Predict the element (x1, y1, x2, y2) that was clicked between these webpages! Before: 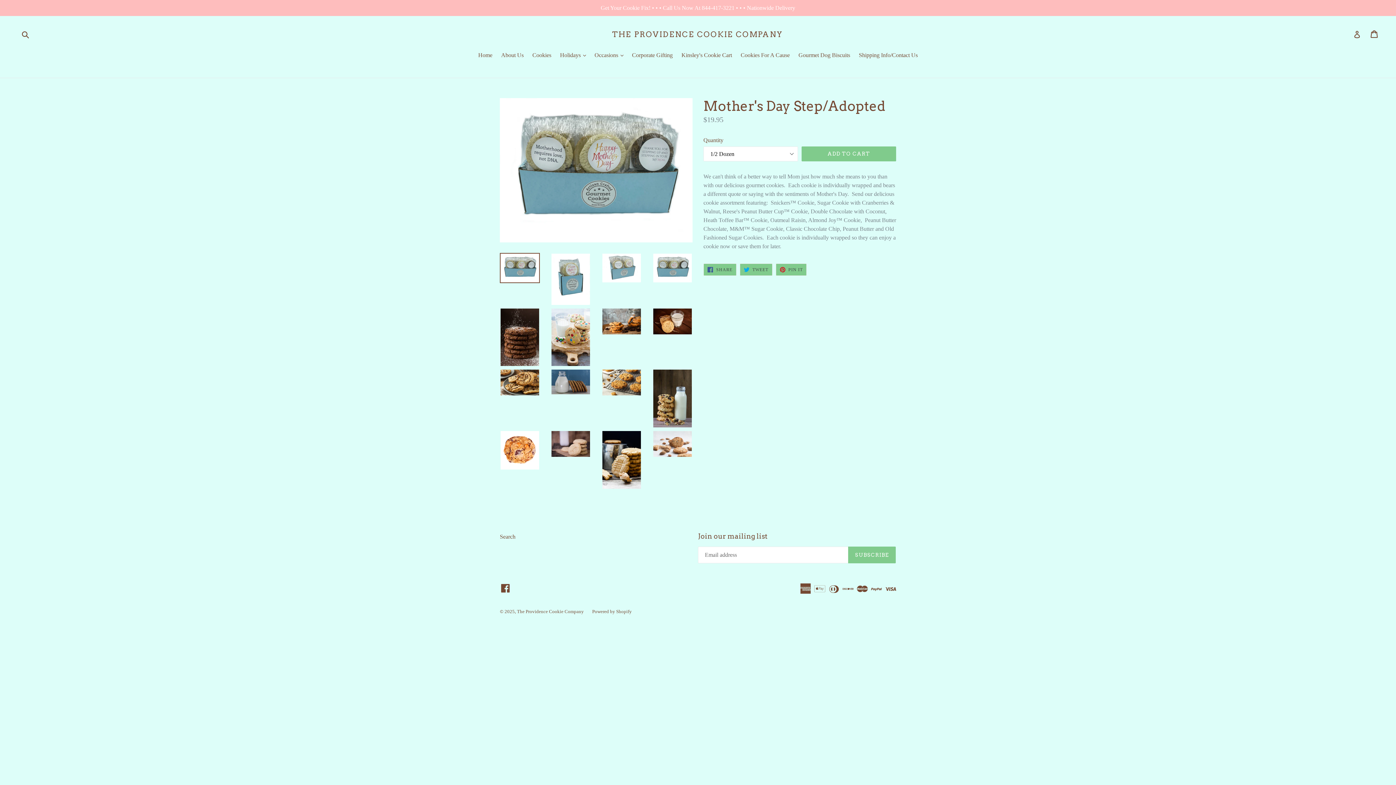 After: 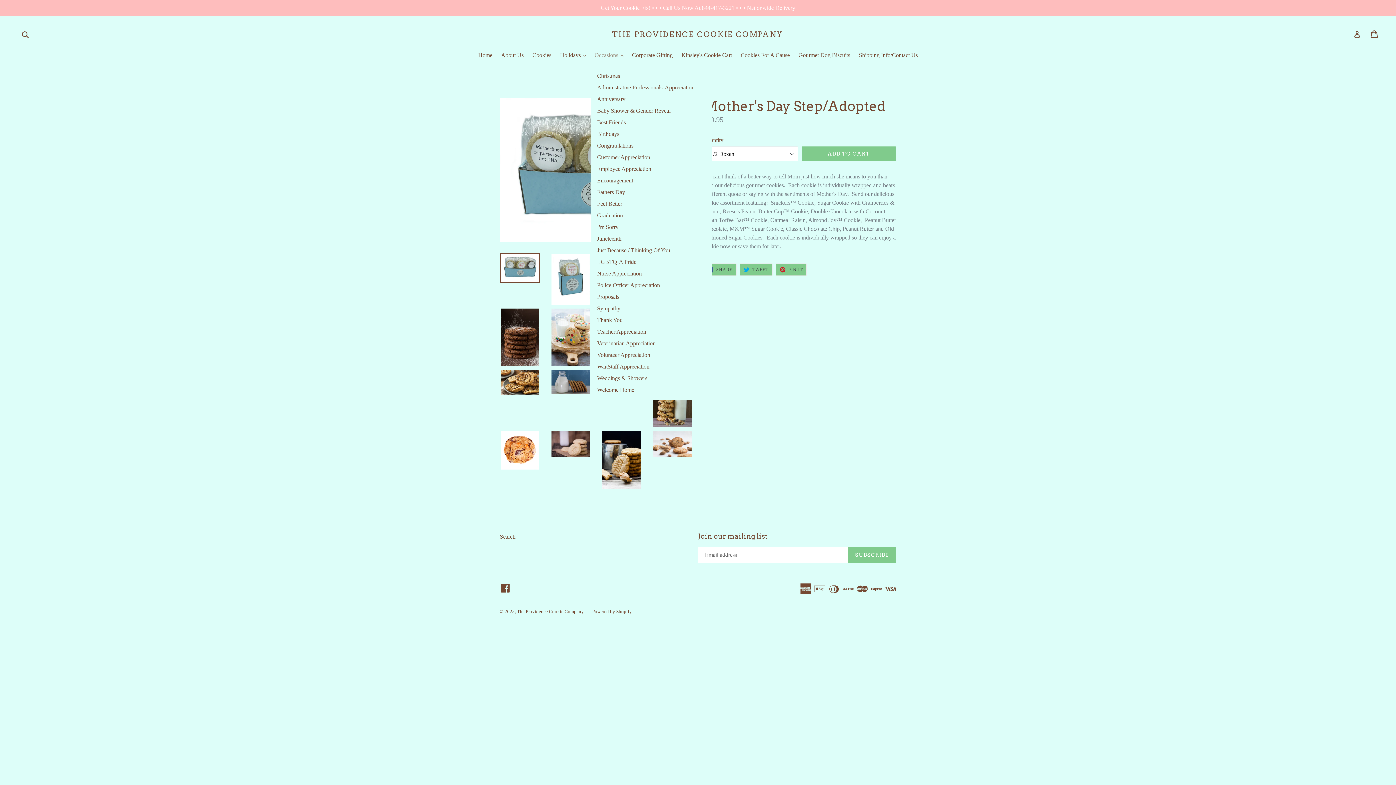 Action: bbox: (591, 50, 627, 60) label: Occasions 
expand